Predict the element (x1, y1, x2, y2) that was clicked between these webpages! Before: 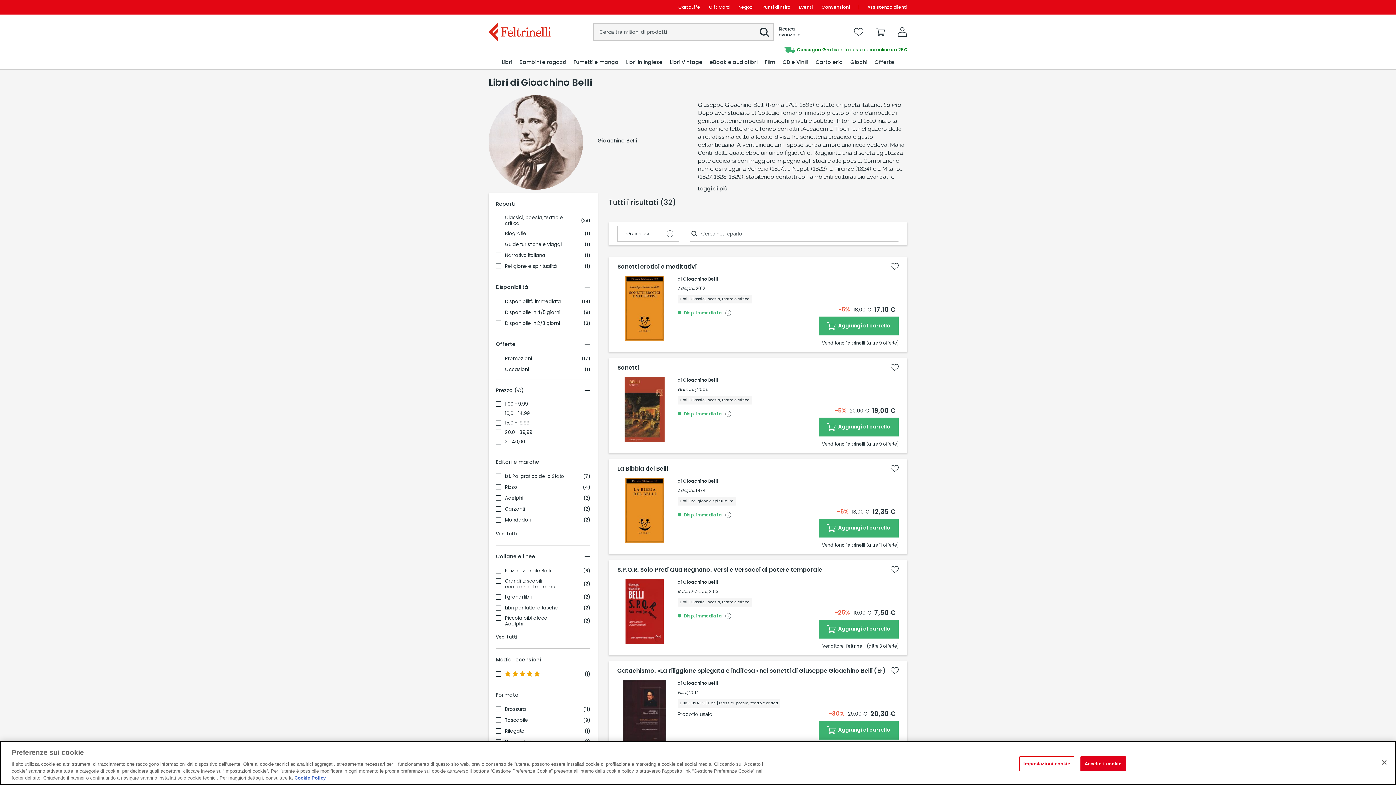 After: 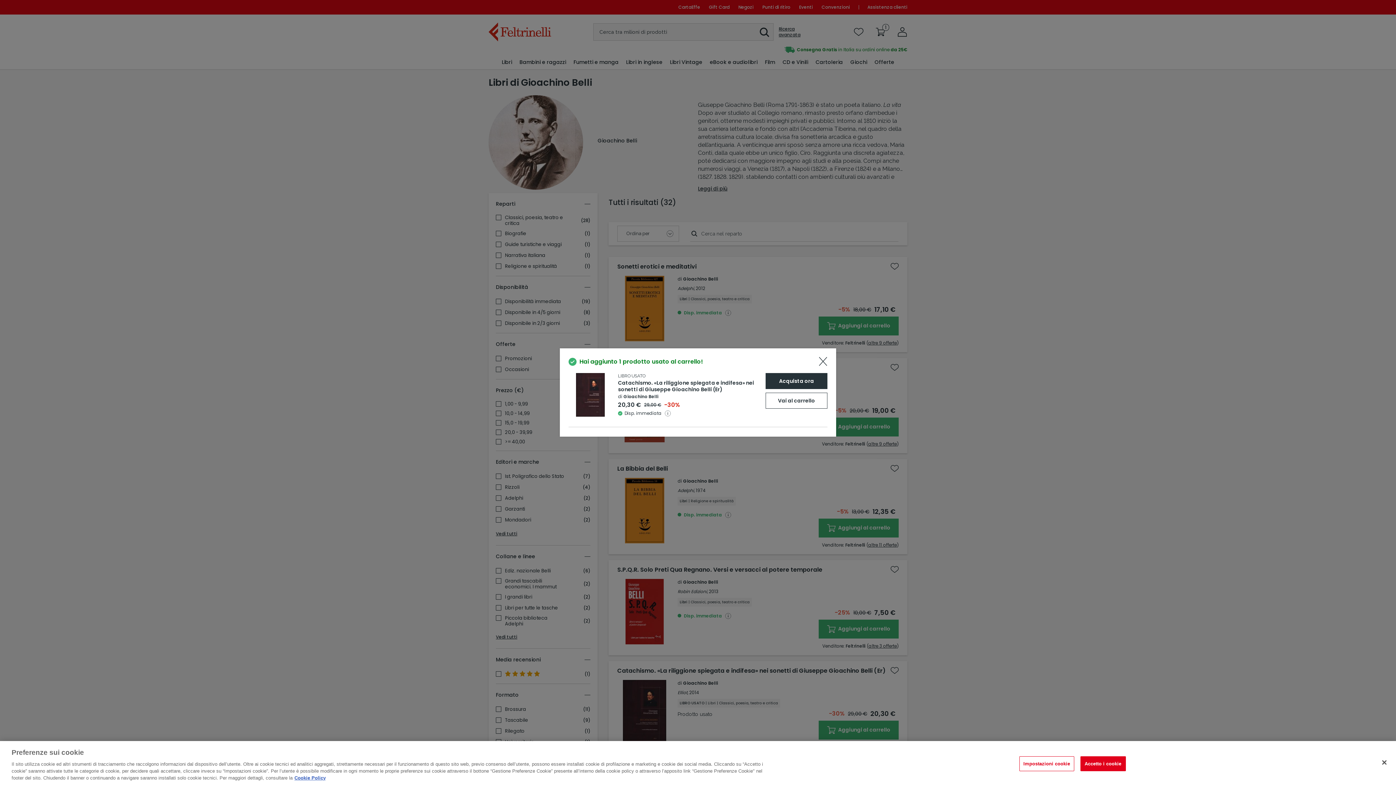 Action: label:  Aggiungi al carrello bbox: (818, 721, 898, 740)